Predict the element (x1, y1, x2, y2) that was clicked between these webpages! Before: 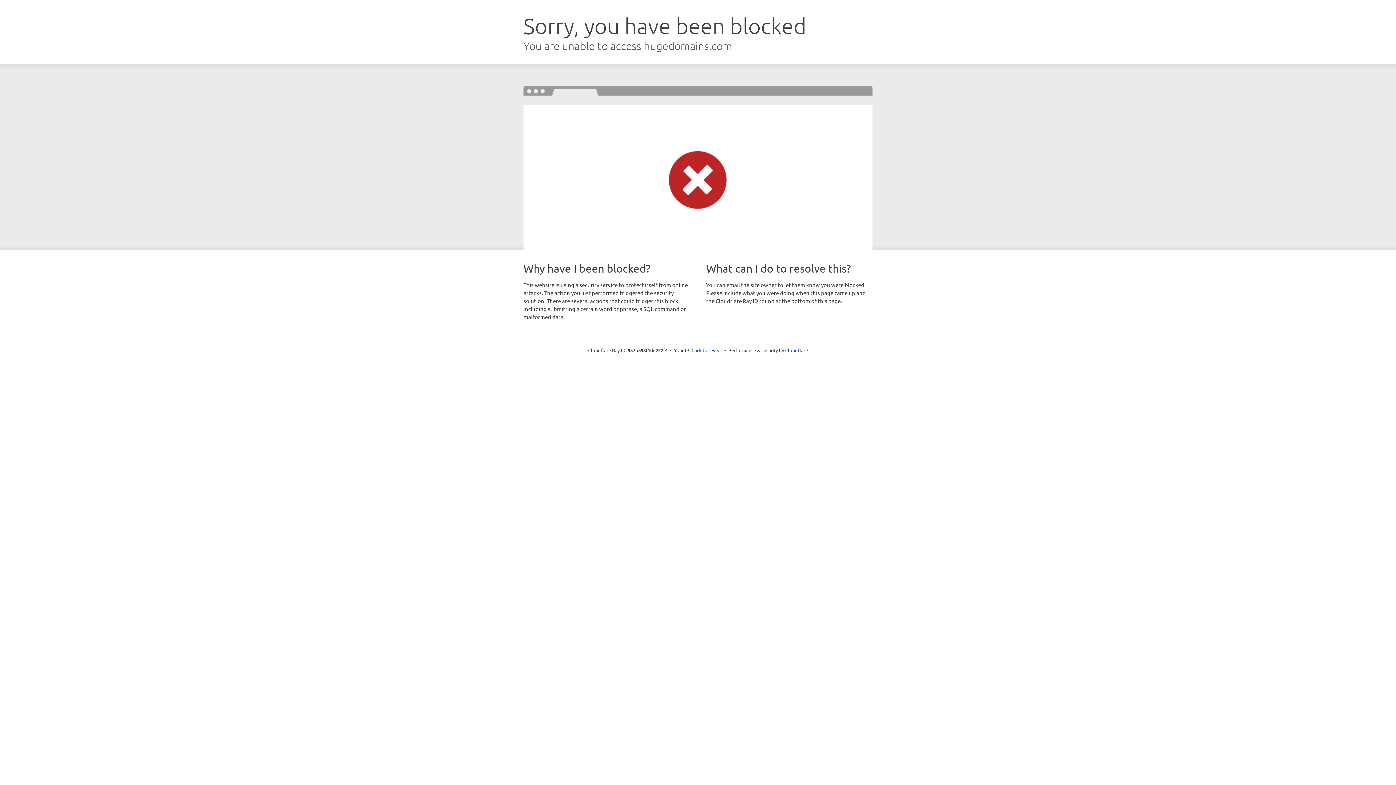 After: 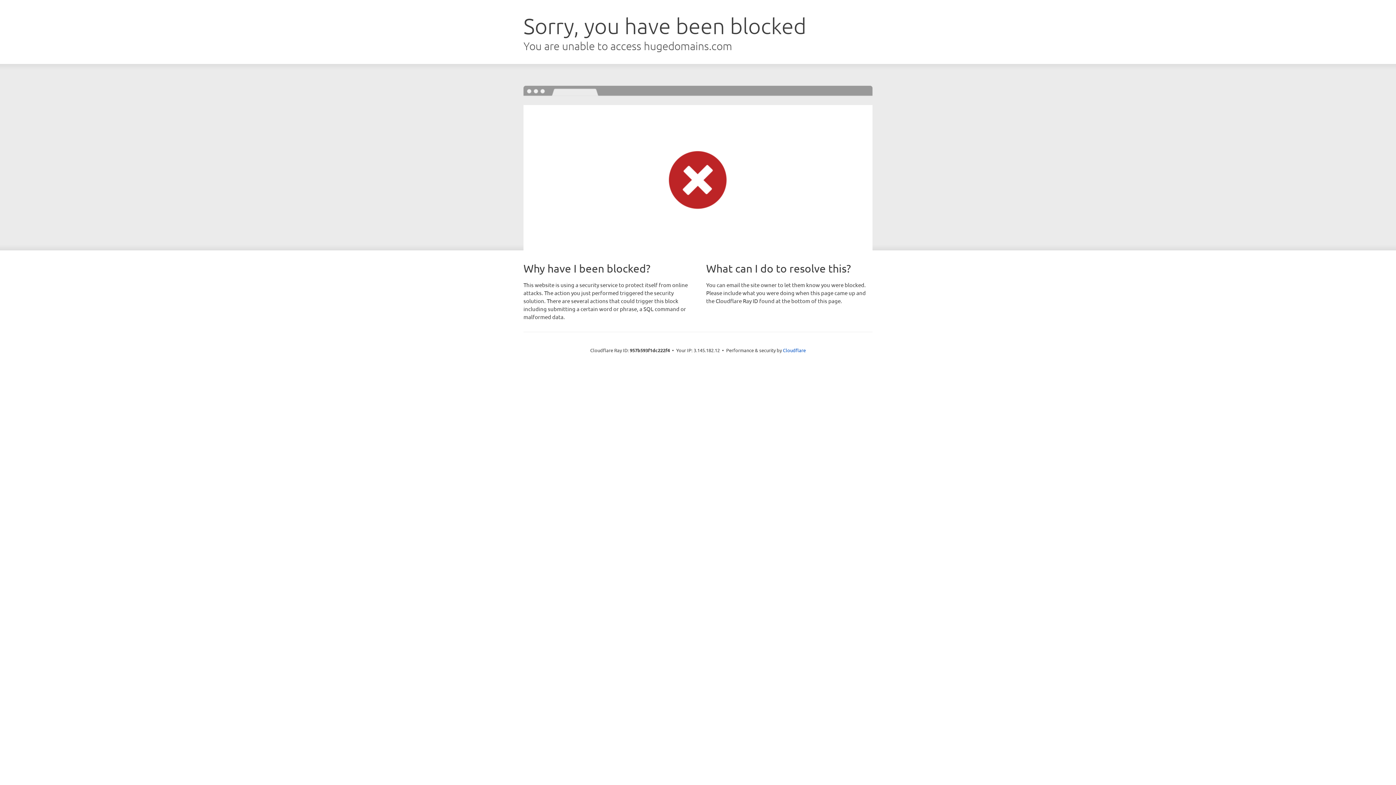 Action: label: Click to reveal bbox: (691, 346, 722, 353)